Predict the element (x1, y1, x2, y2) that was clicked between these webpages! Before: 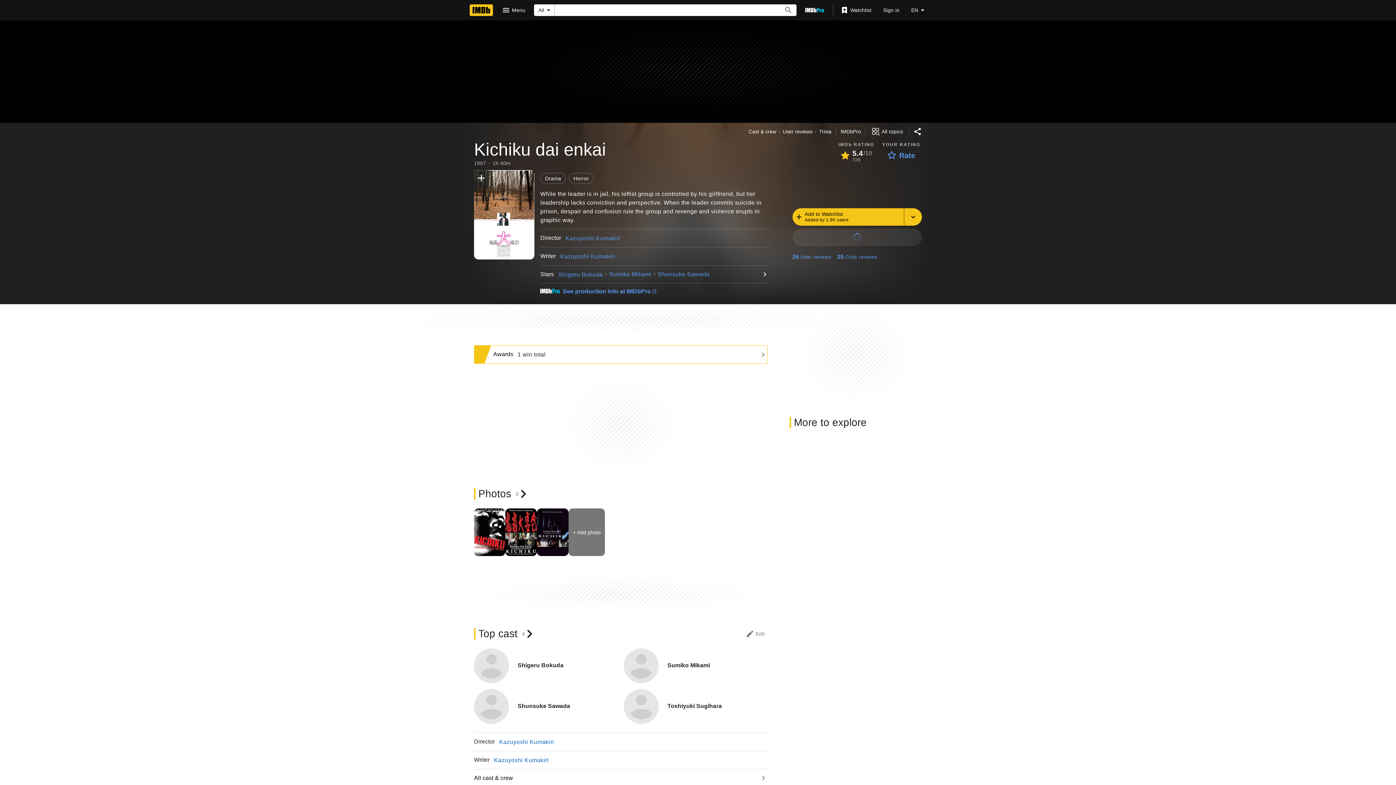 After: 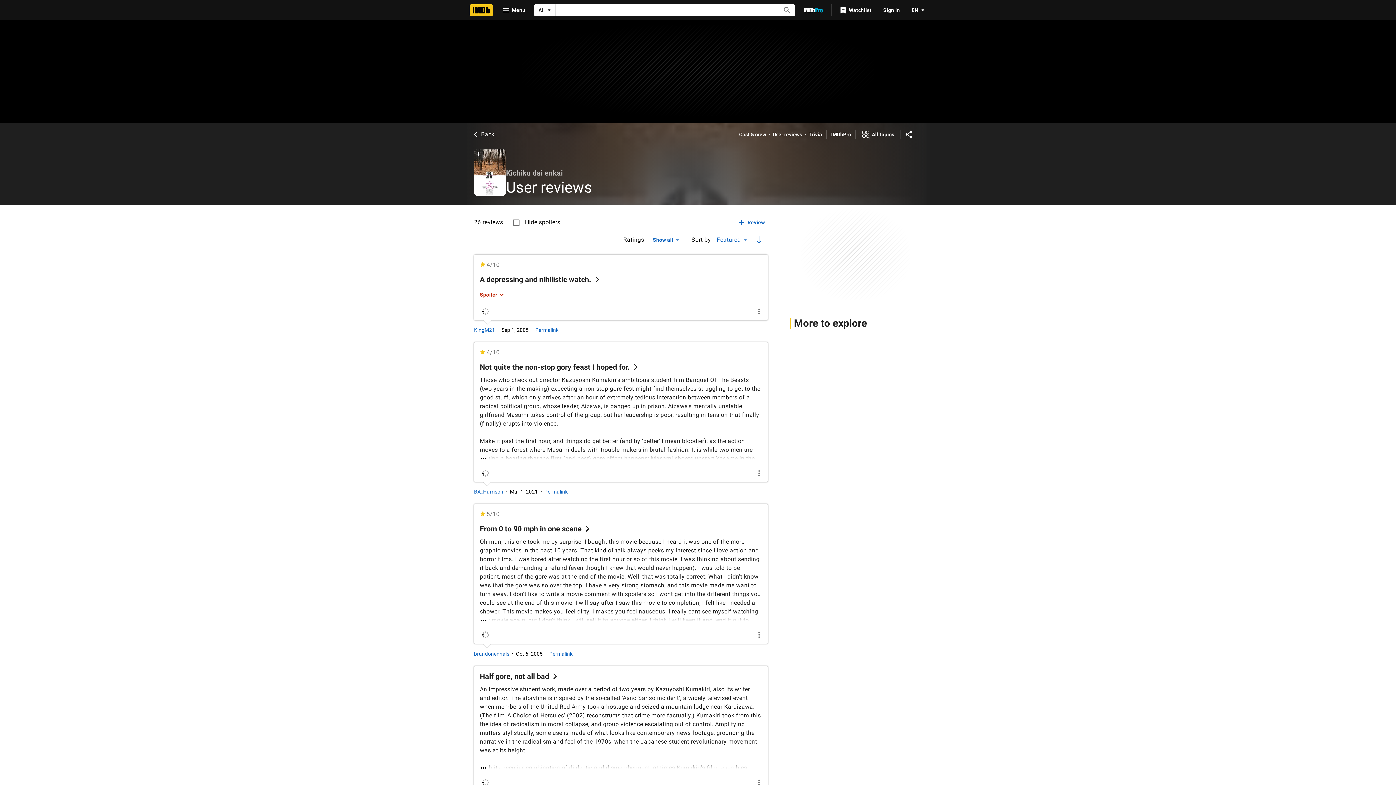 Action: bbox: (792, 250, 831, 263) label: 26
User reviews